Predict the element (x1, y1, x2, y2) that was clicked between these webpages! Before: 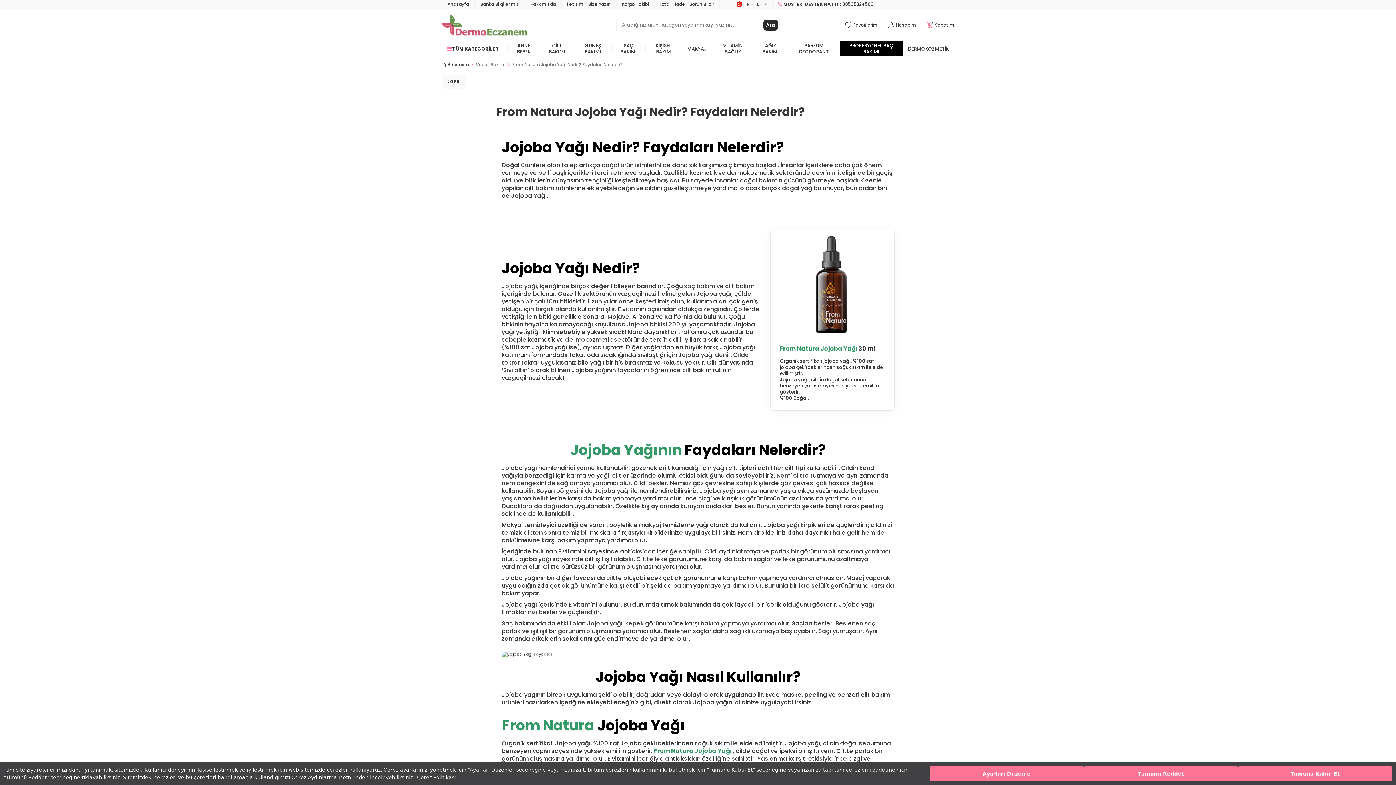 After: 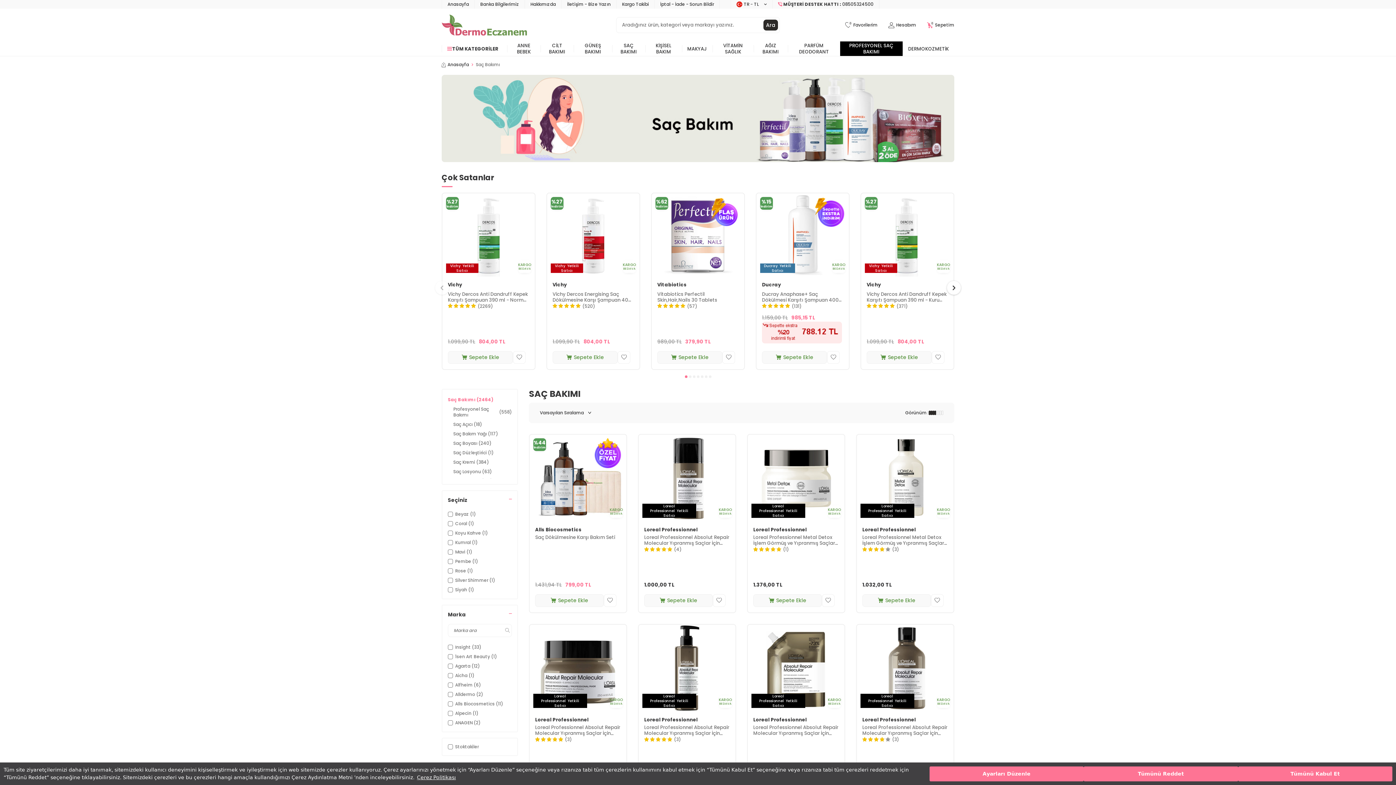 Action: label: SAÇ BAKIMI bbox: (612, 41, 645, 56)